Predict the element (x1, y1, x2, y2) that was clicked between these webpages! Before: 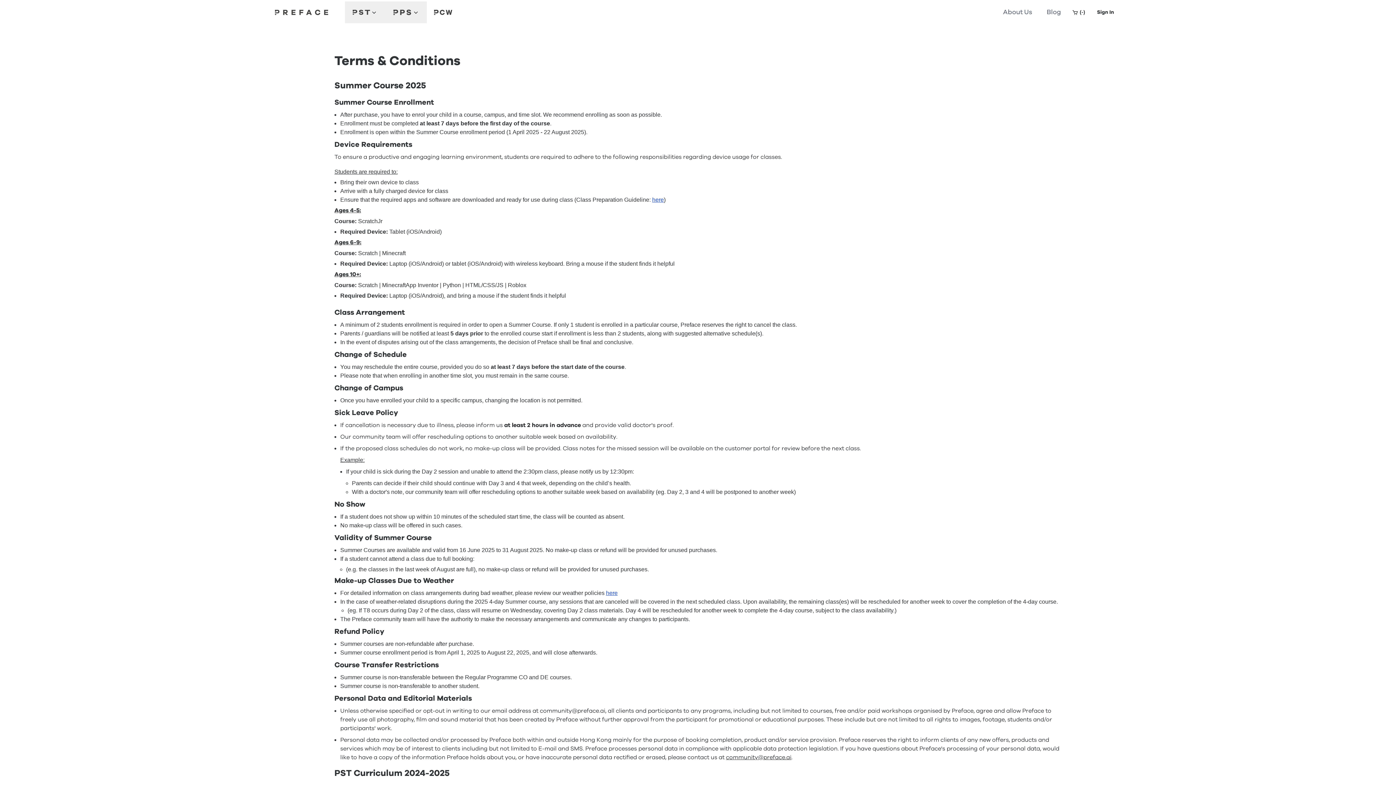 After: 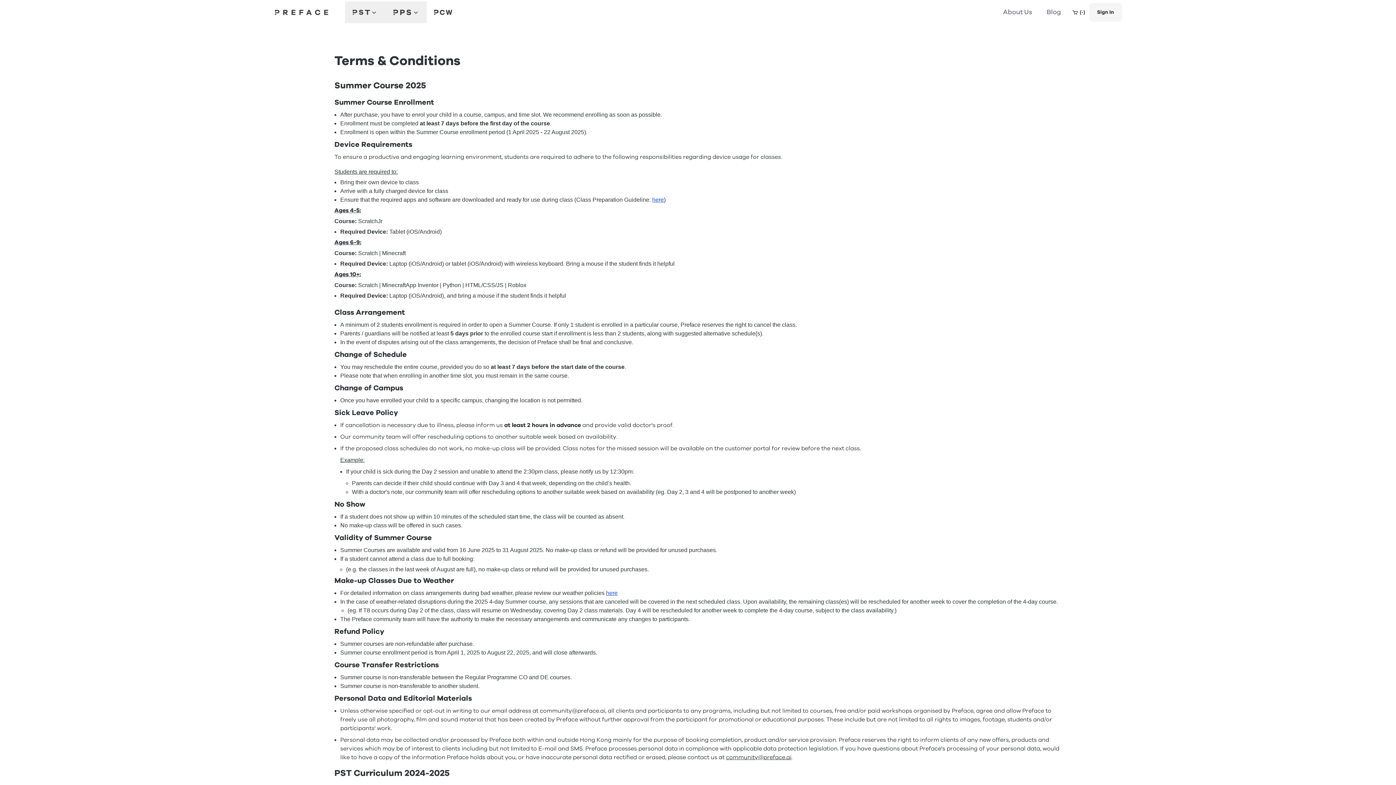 Action: label: Sign In bbox: (1089, 2, 1122, 21)